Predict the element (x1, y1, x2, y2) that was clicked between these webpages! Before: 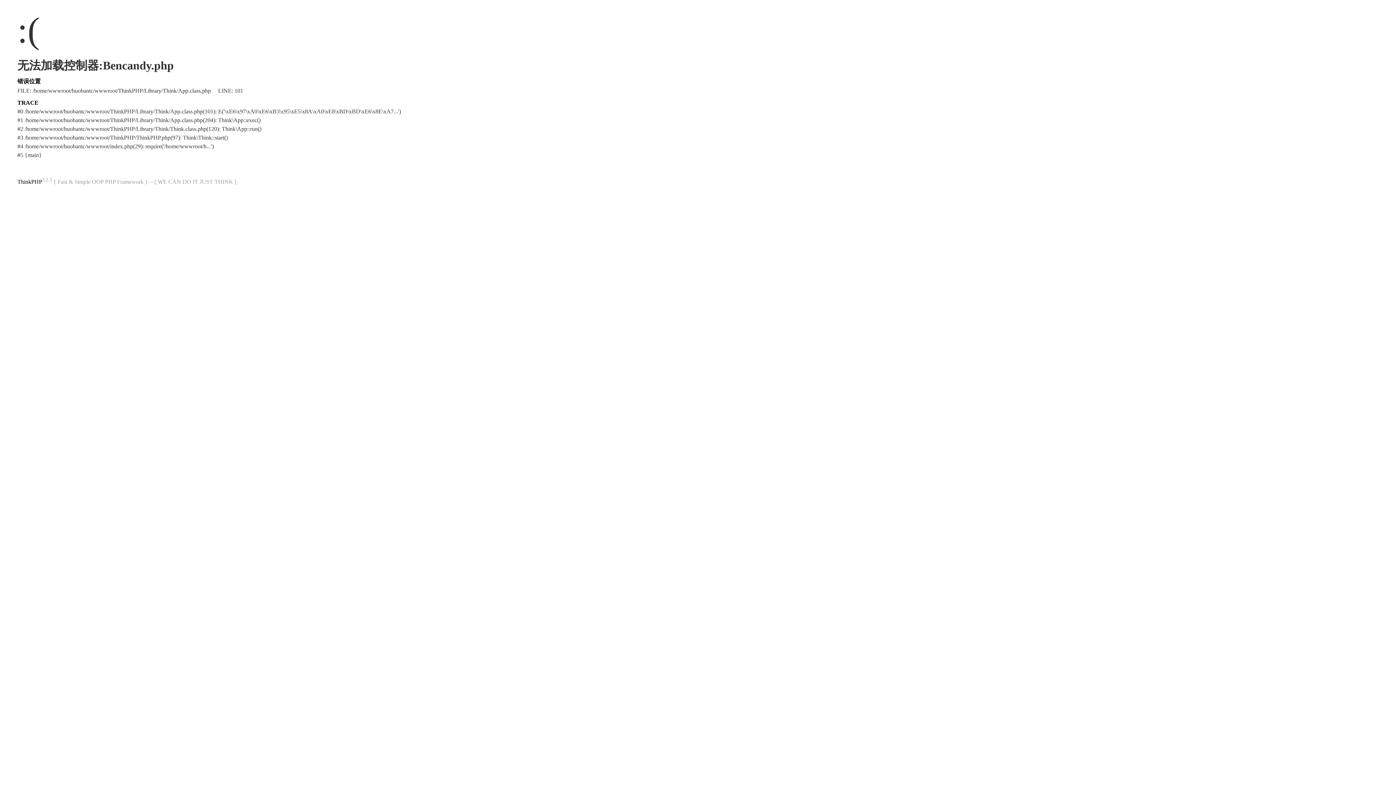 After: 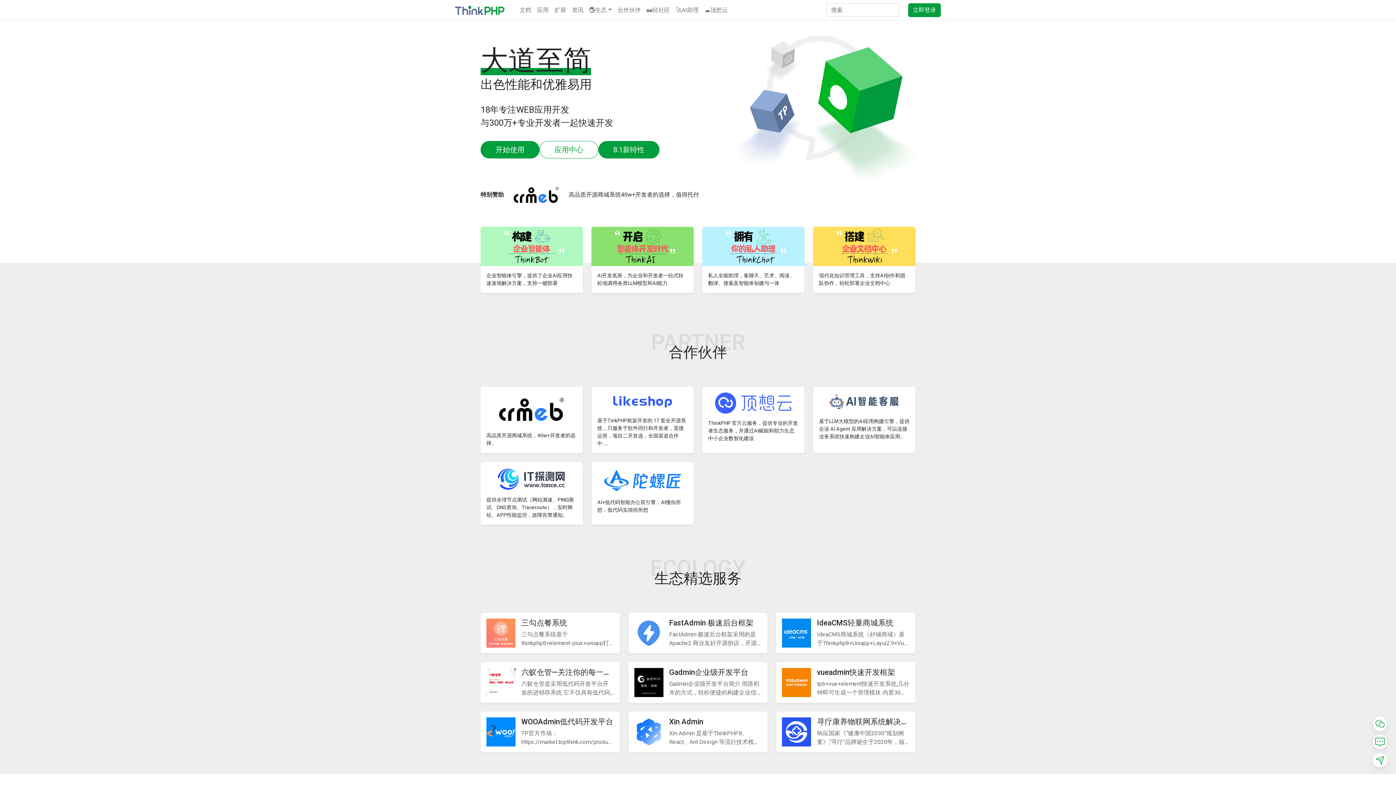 Action: label: ThinkPHP bbox: (17, 178, 42, 184)